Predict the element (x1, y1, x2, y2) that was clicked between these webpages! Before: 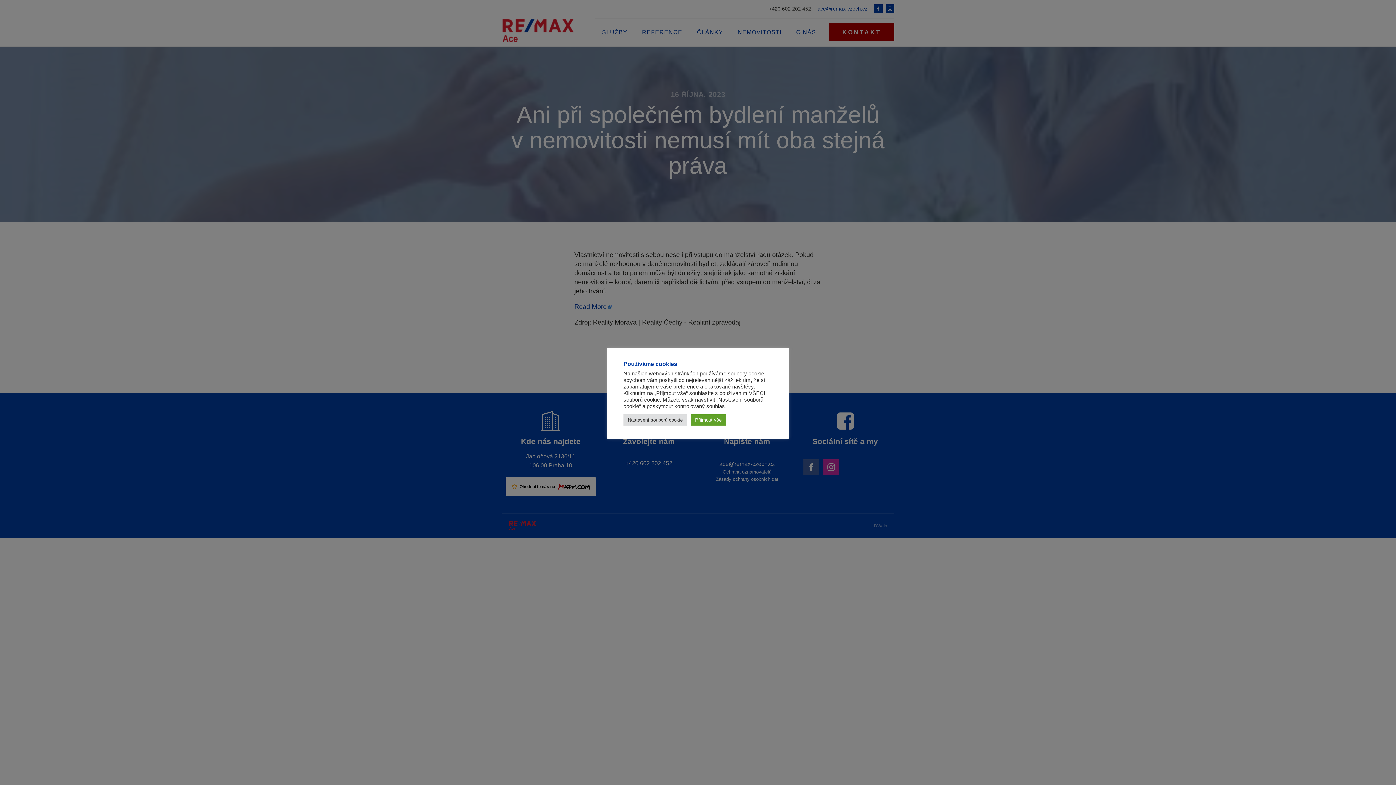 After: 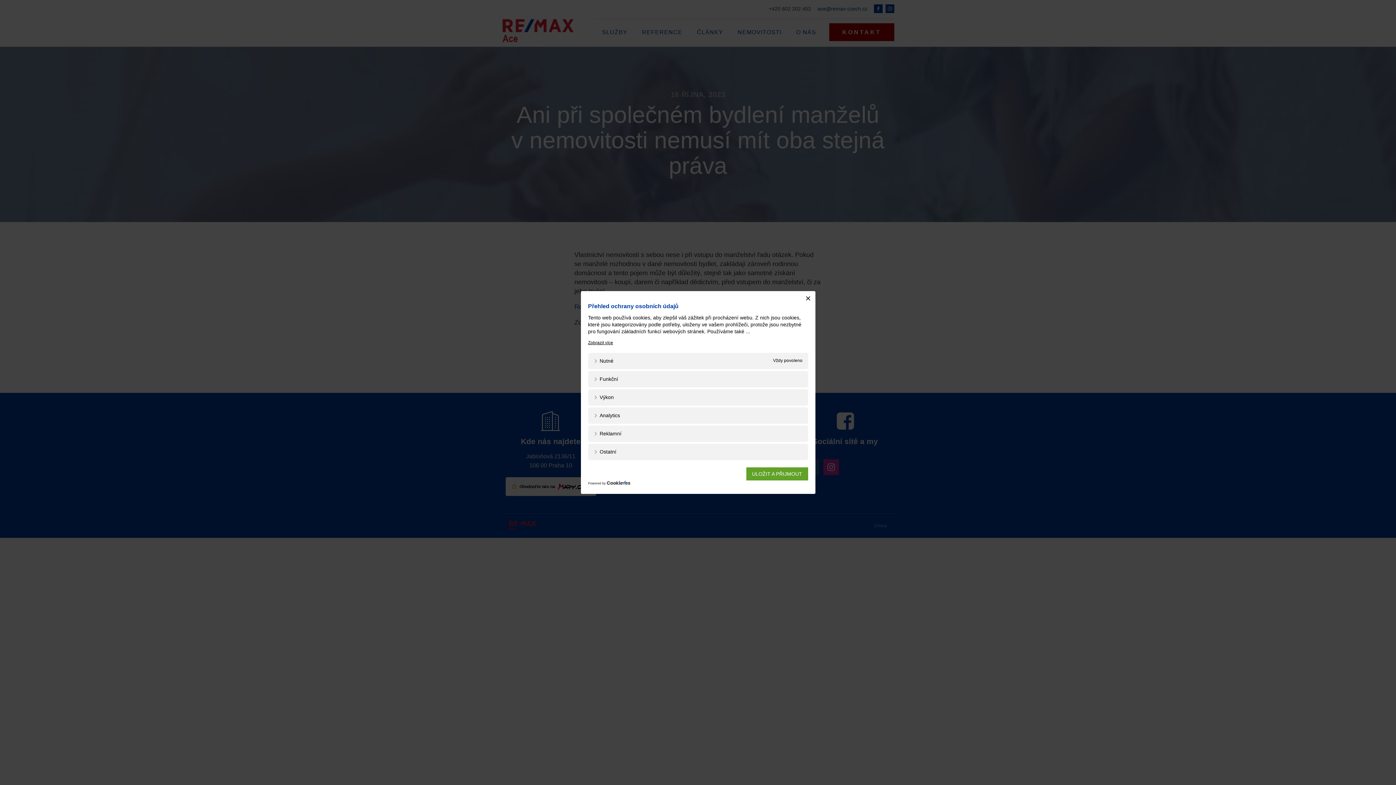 Action: bbox: (623, 414, 687, 425) label: Nastavení souborů cookie